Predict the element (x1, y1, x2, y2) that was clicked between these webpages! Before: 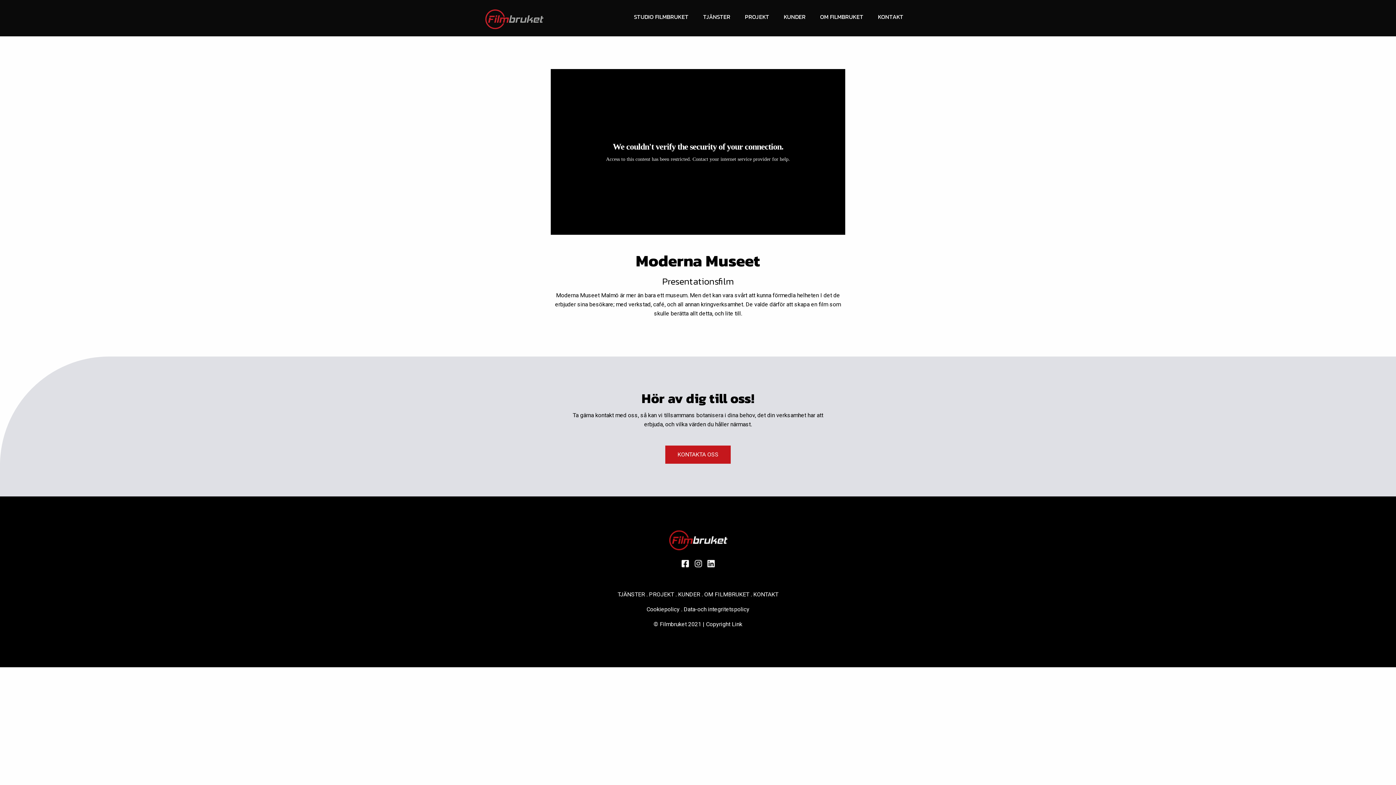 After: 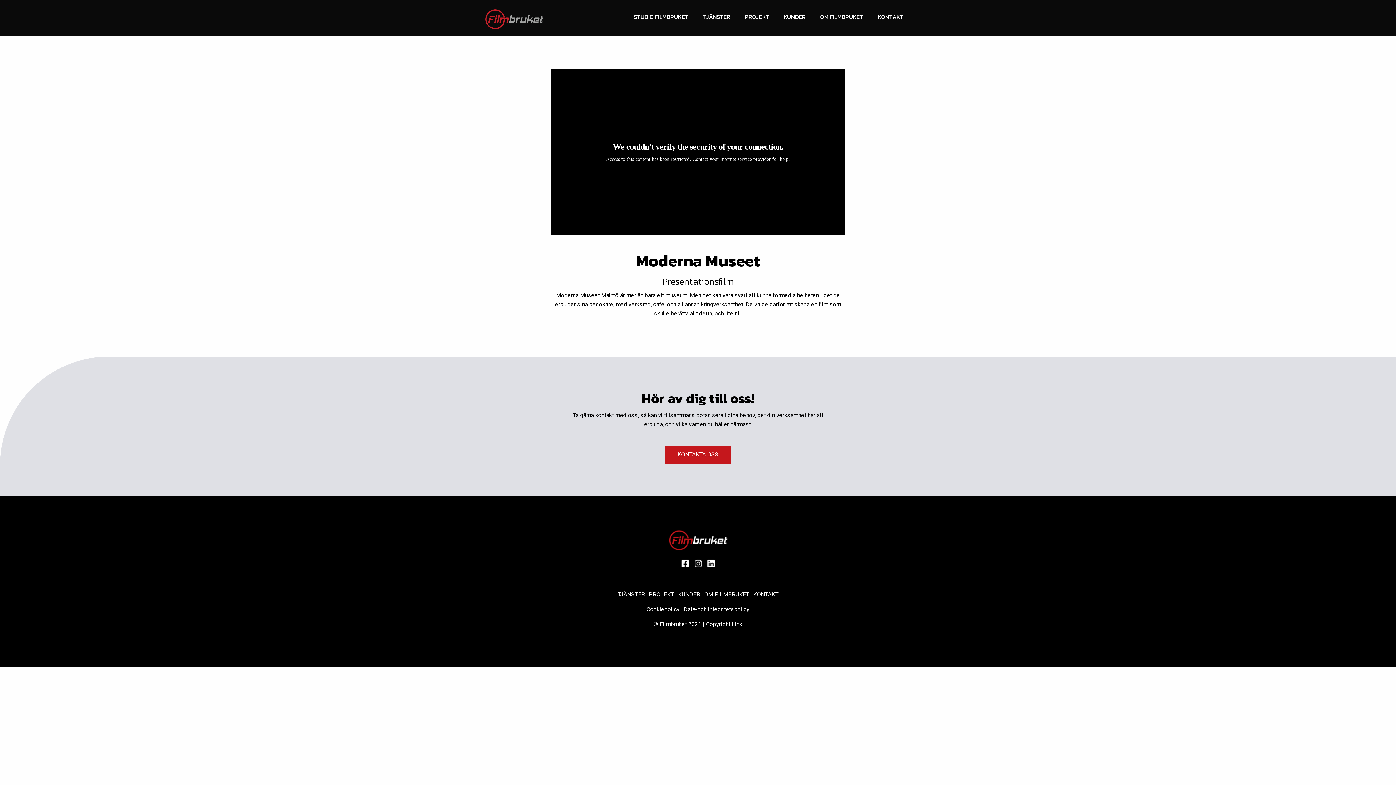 Action: bbox: (679, 559, 691, 566)